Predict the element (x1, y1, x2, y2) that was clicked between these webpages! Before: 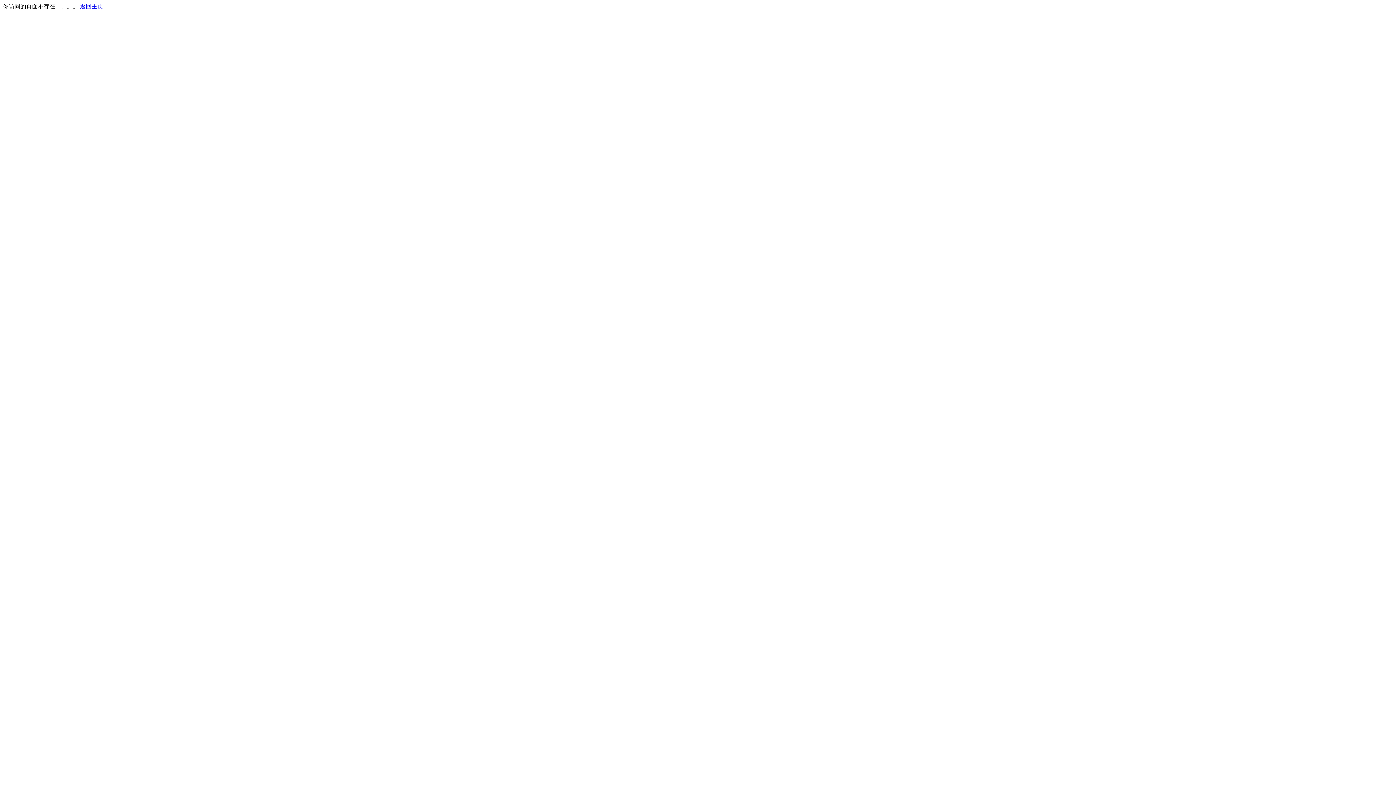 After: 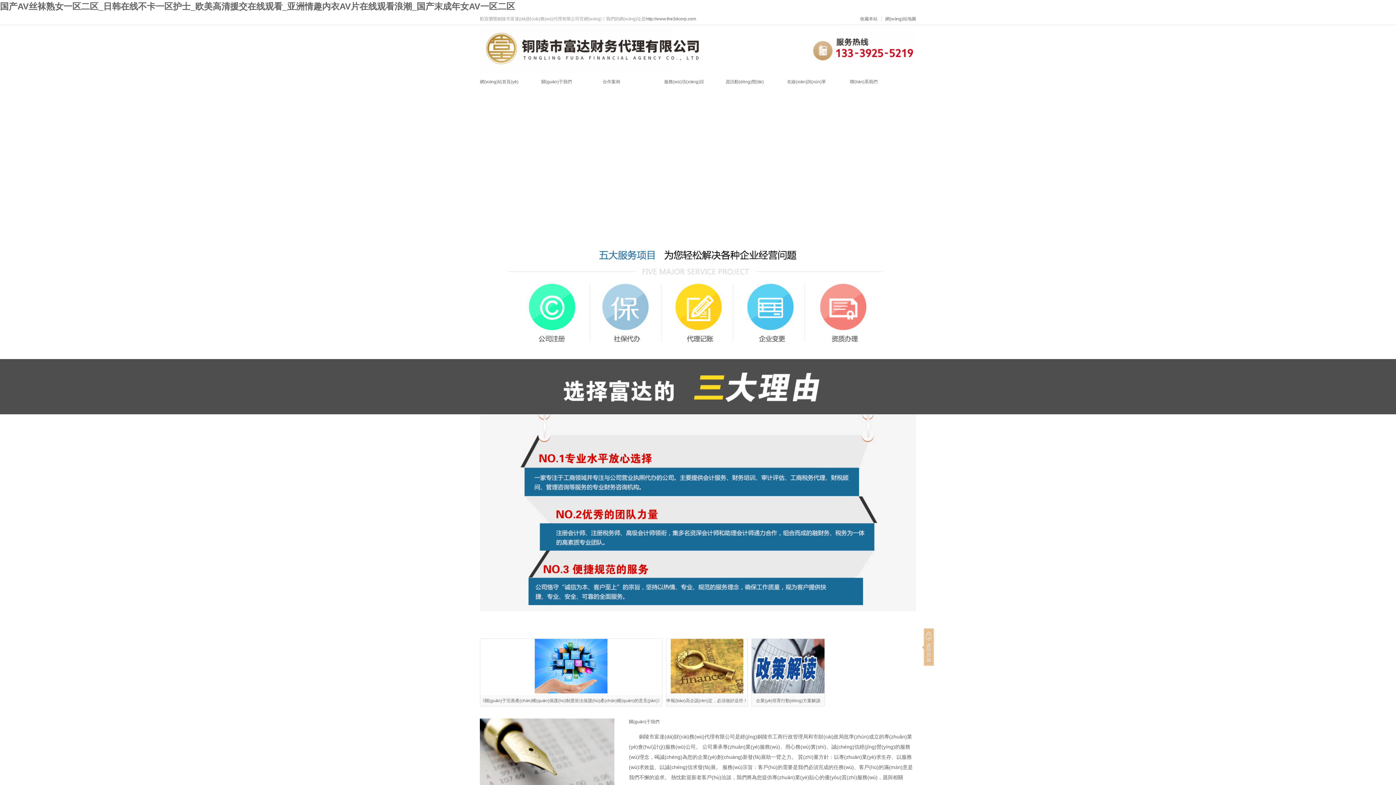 Action: bbox: (80, 3, 103, 9) label: 返回主页